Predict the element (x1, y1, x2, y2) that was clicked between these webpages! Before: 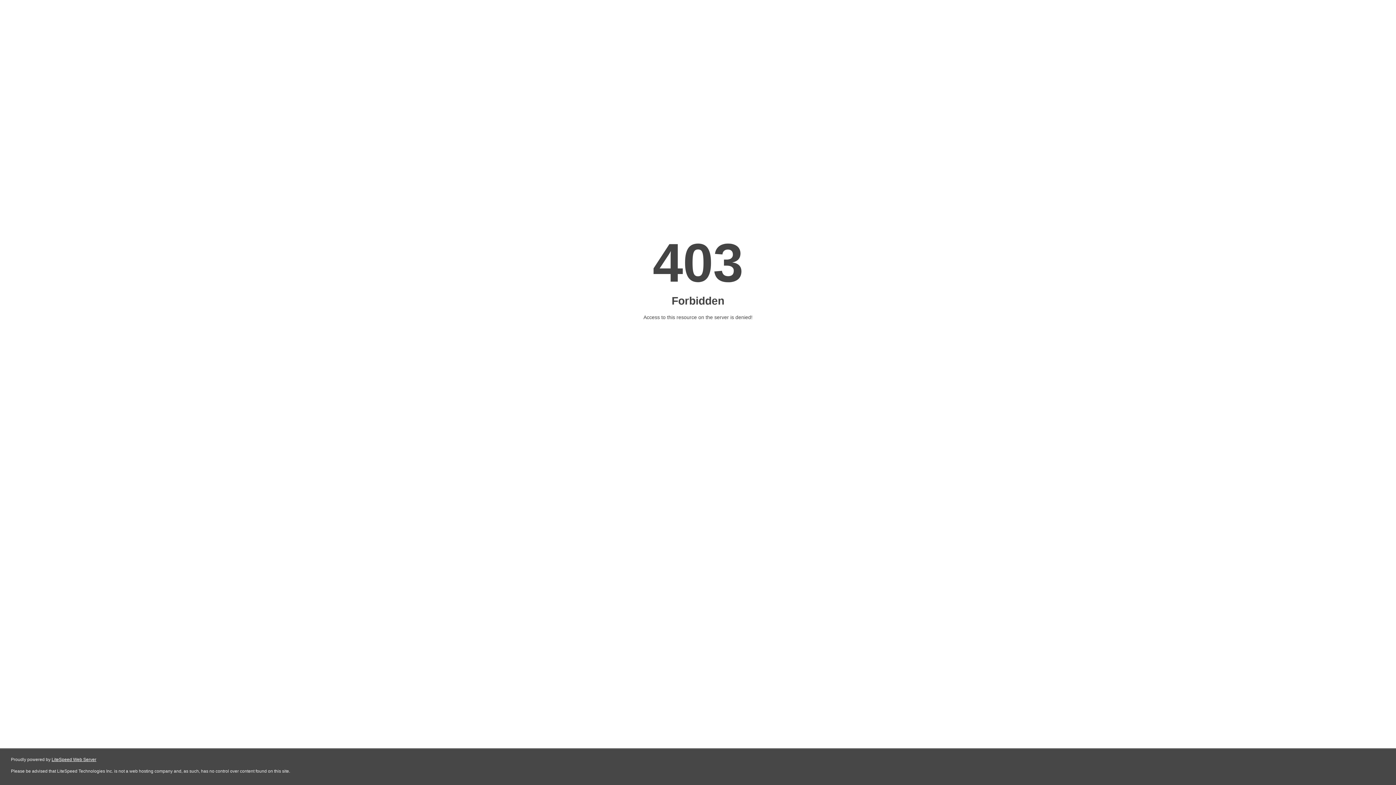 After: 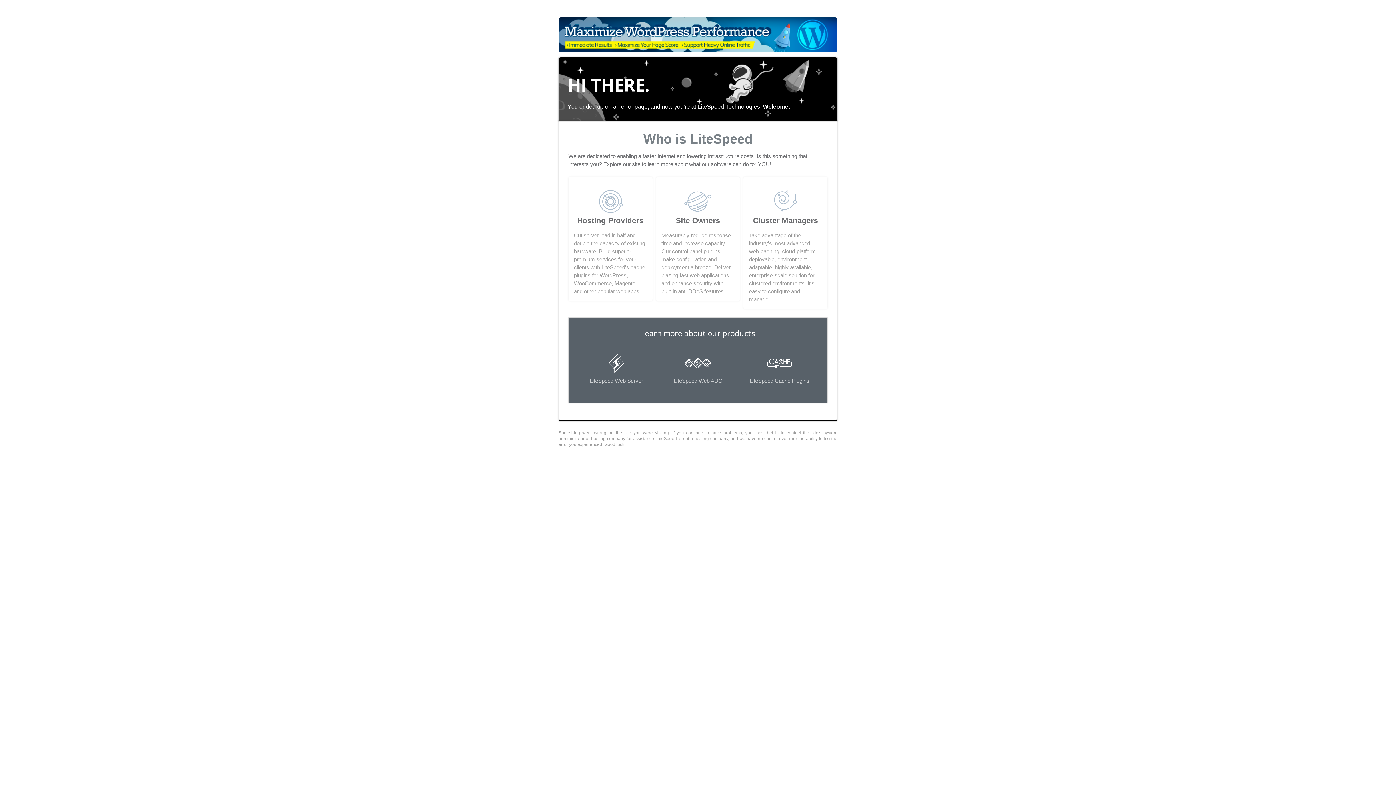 Action: label: LiteSpeed Web Server bbox: (51, 757, 96, 762)